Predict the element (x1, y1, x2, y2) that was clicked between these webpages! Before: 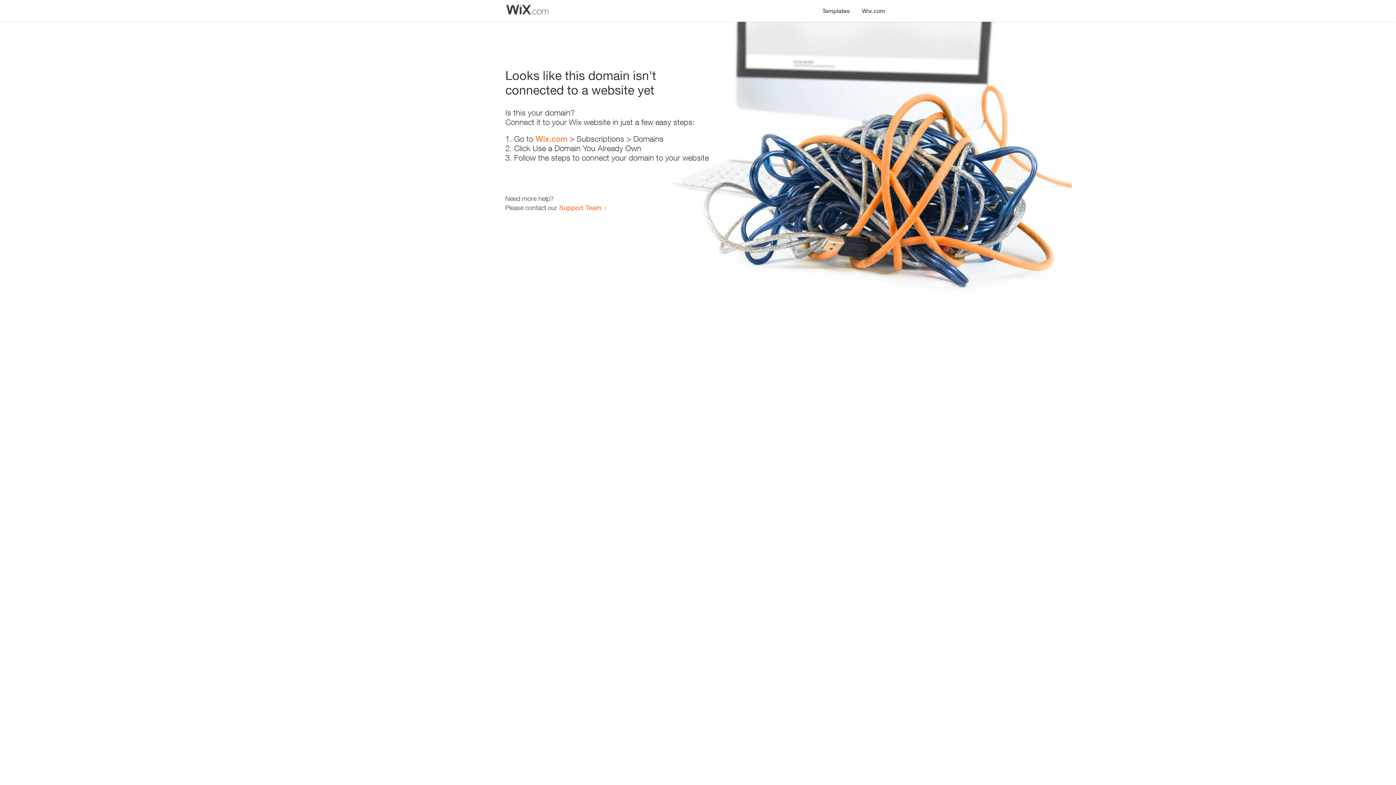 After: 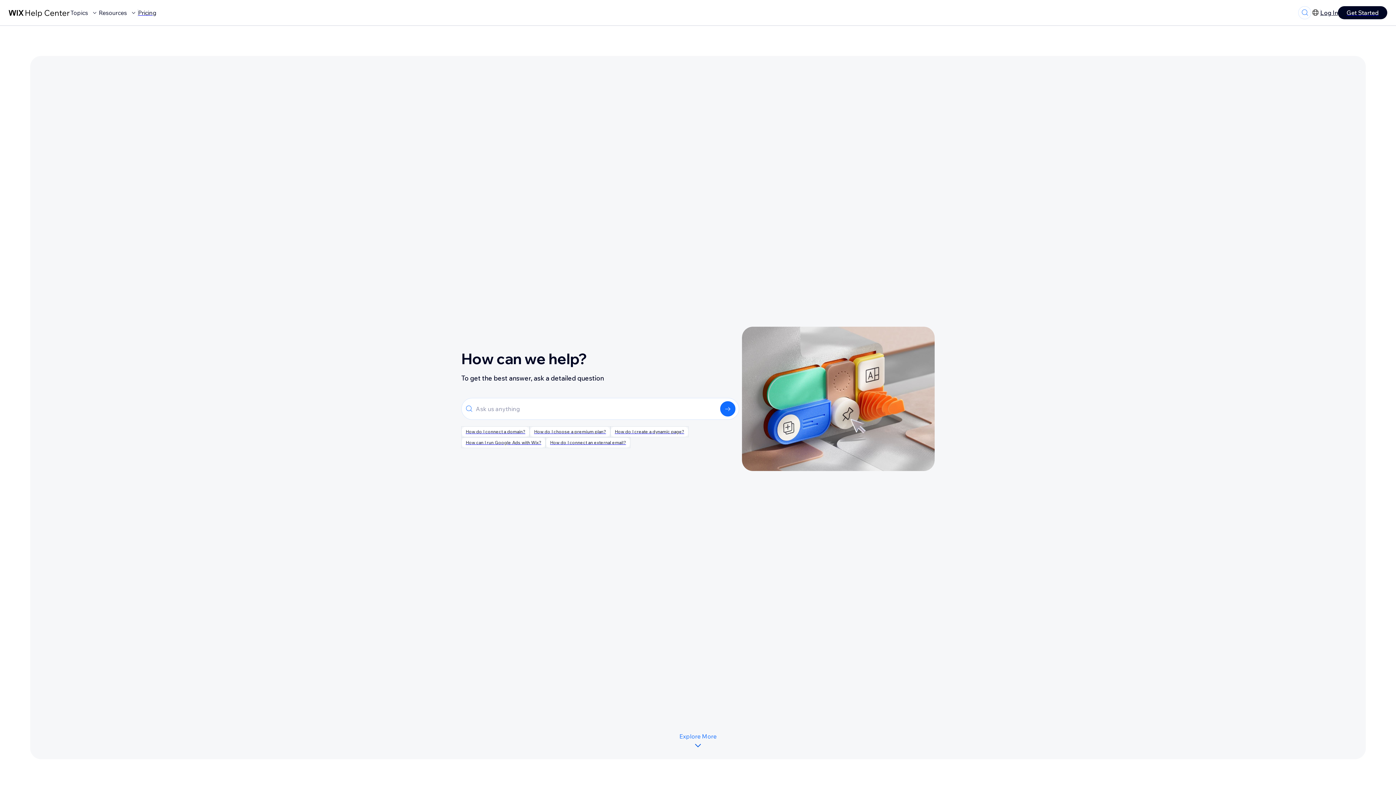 Action: label: Support Team bbox: (559, 203, 601, 211)